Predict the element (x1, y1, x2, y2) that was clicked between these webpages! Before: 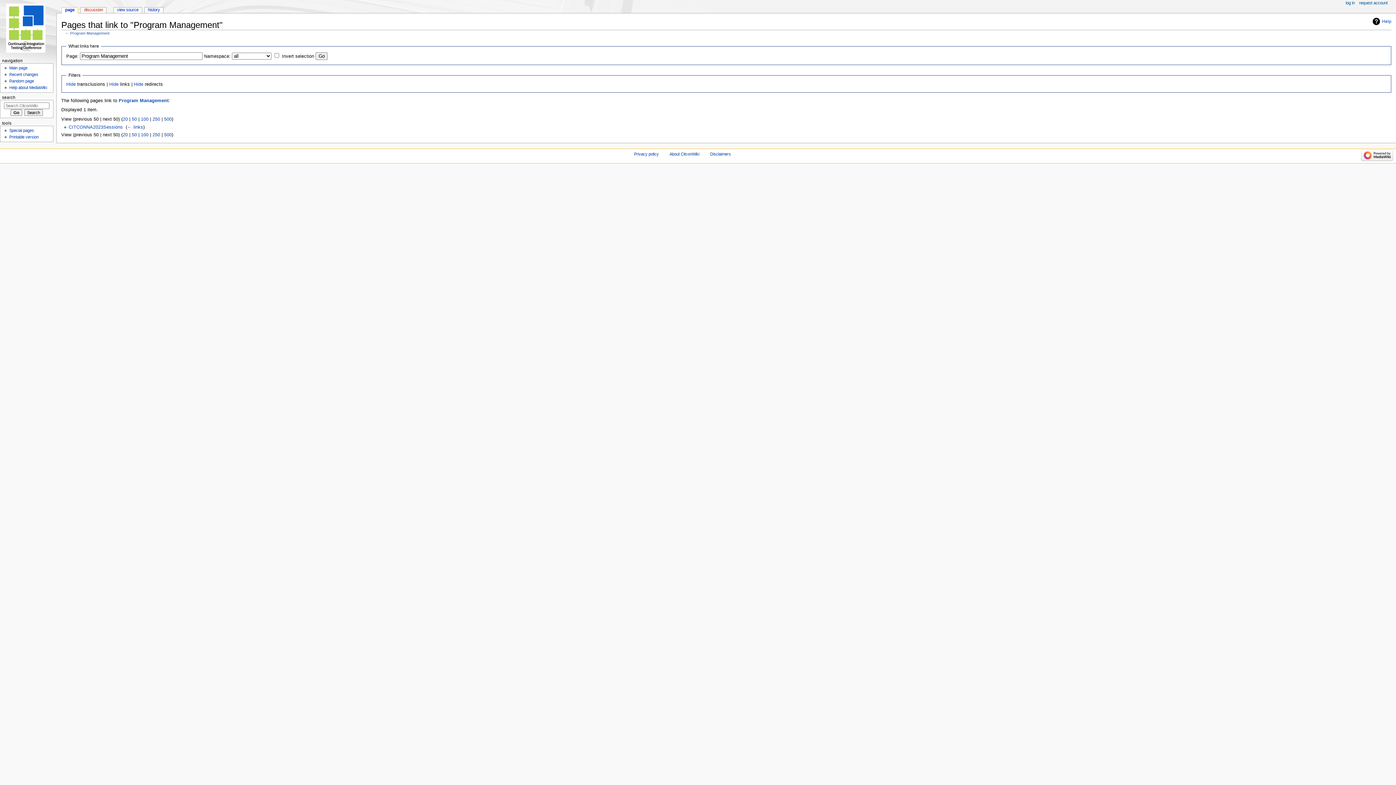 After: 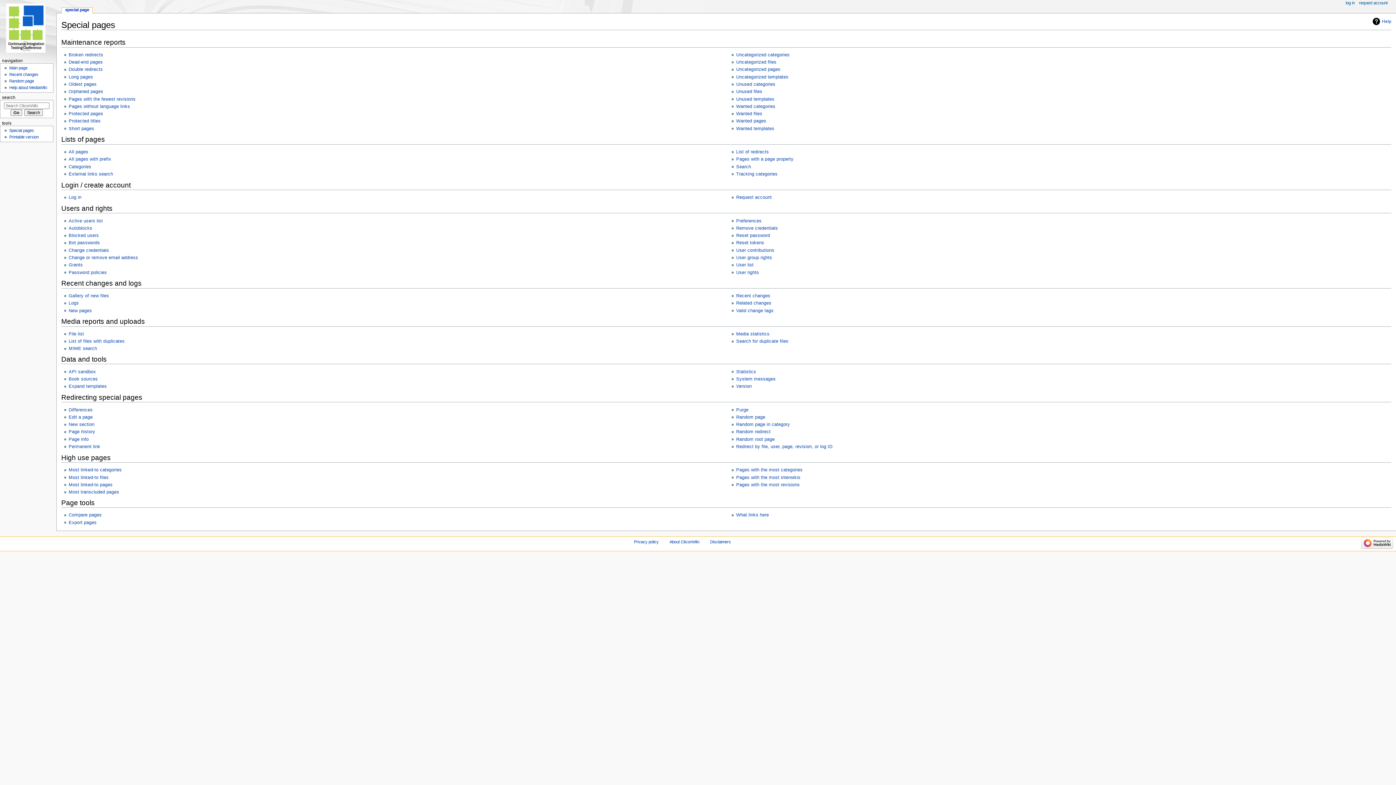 Action: label: Special pages bbox: (9, 128, 33, 132)